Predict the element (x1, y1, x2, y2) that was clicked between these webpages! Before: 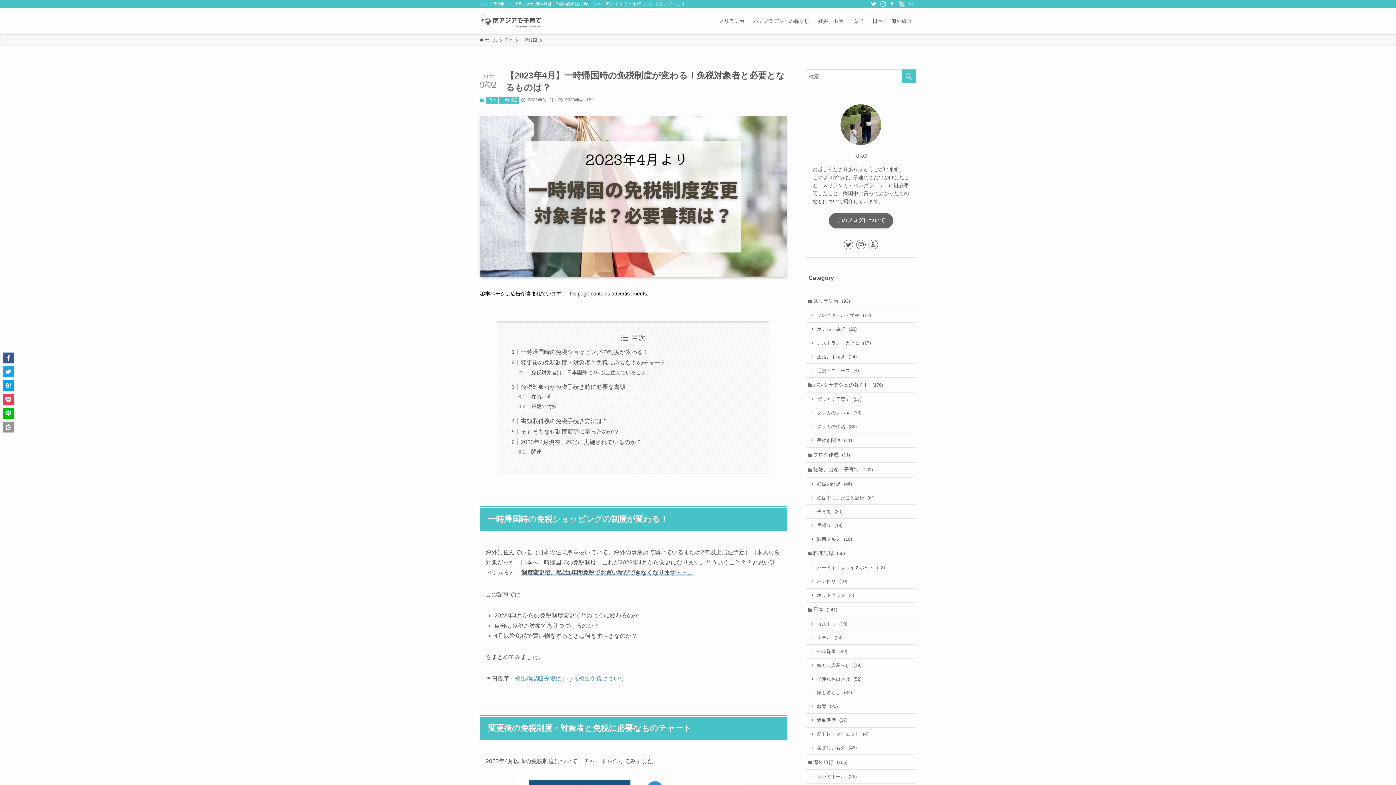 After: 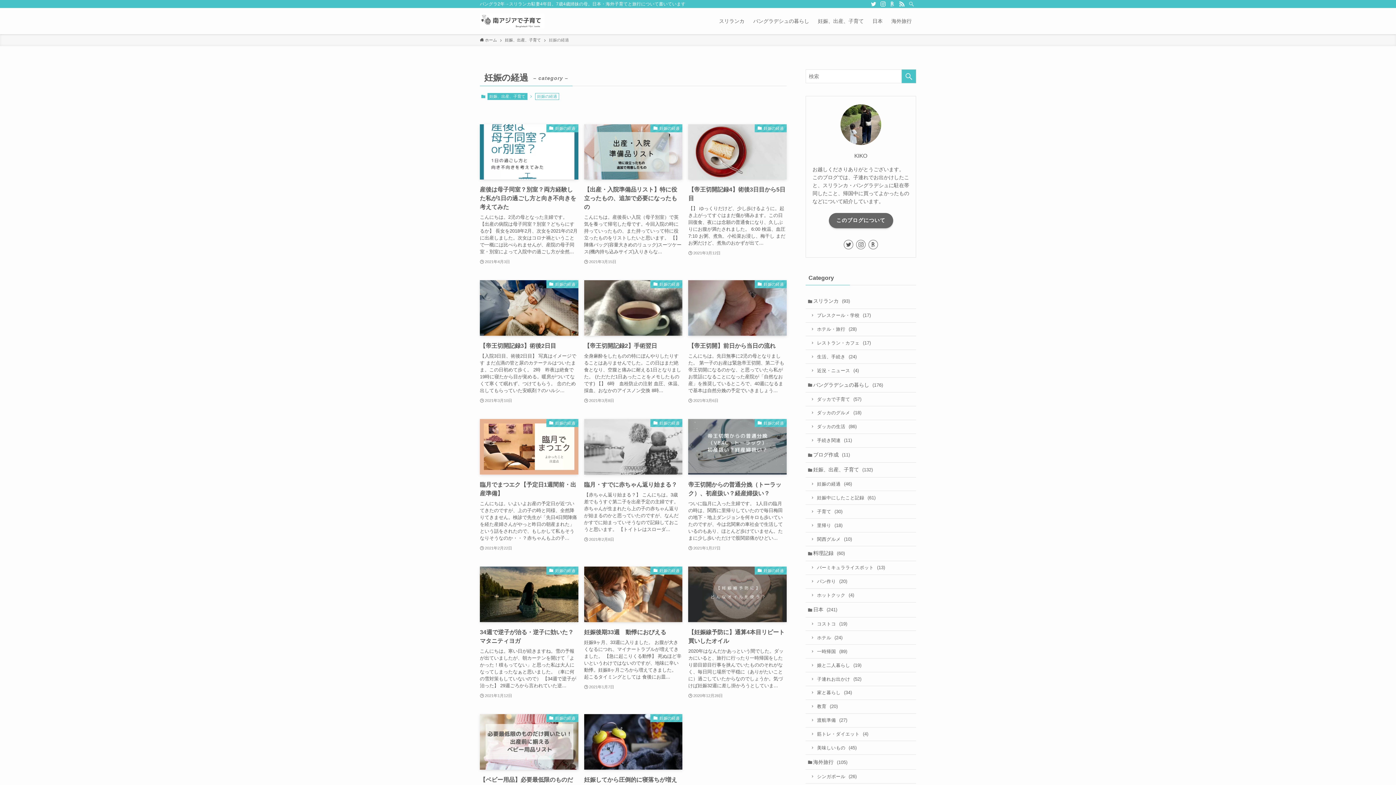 Action: bbox: (805, 477, 916, 491) label: 妊娠の経過 (46)